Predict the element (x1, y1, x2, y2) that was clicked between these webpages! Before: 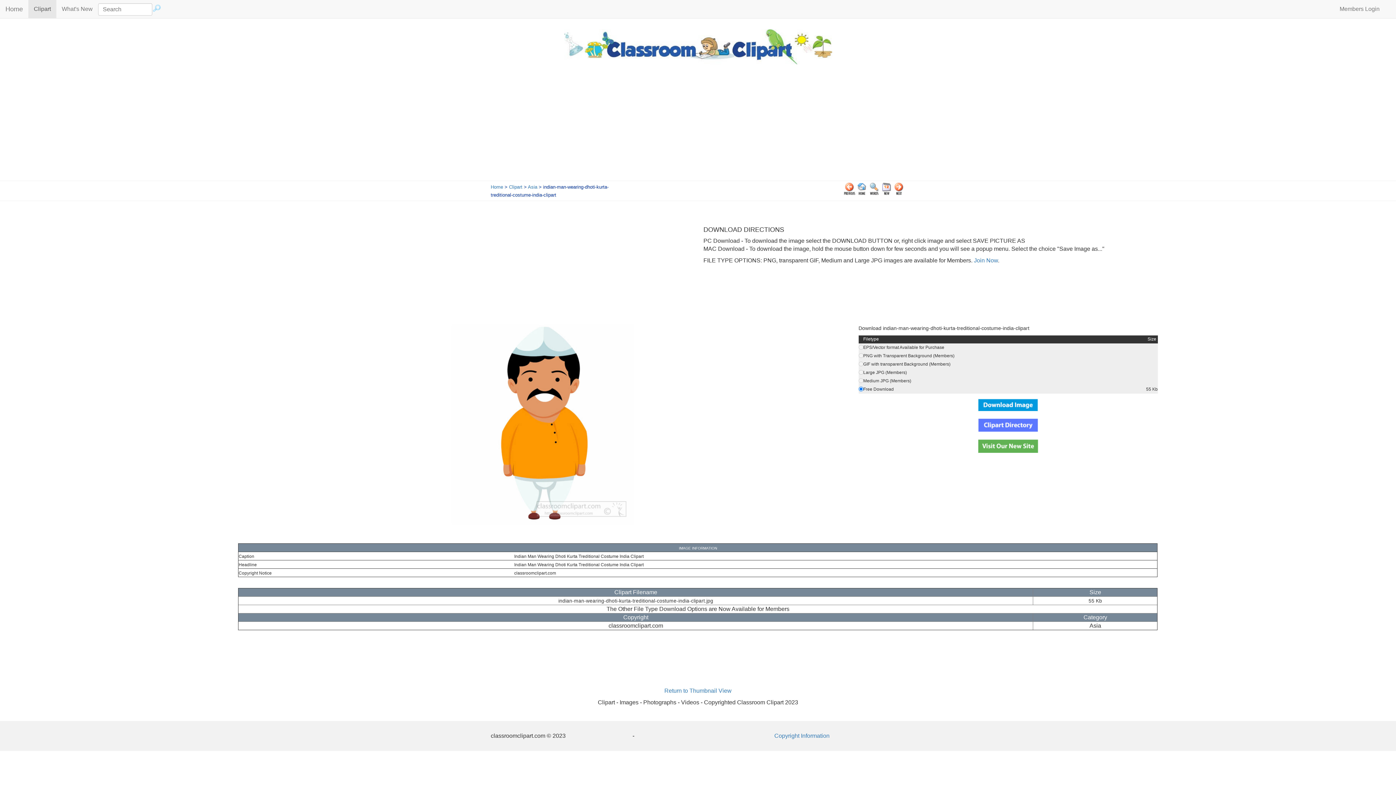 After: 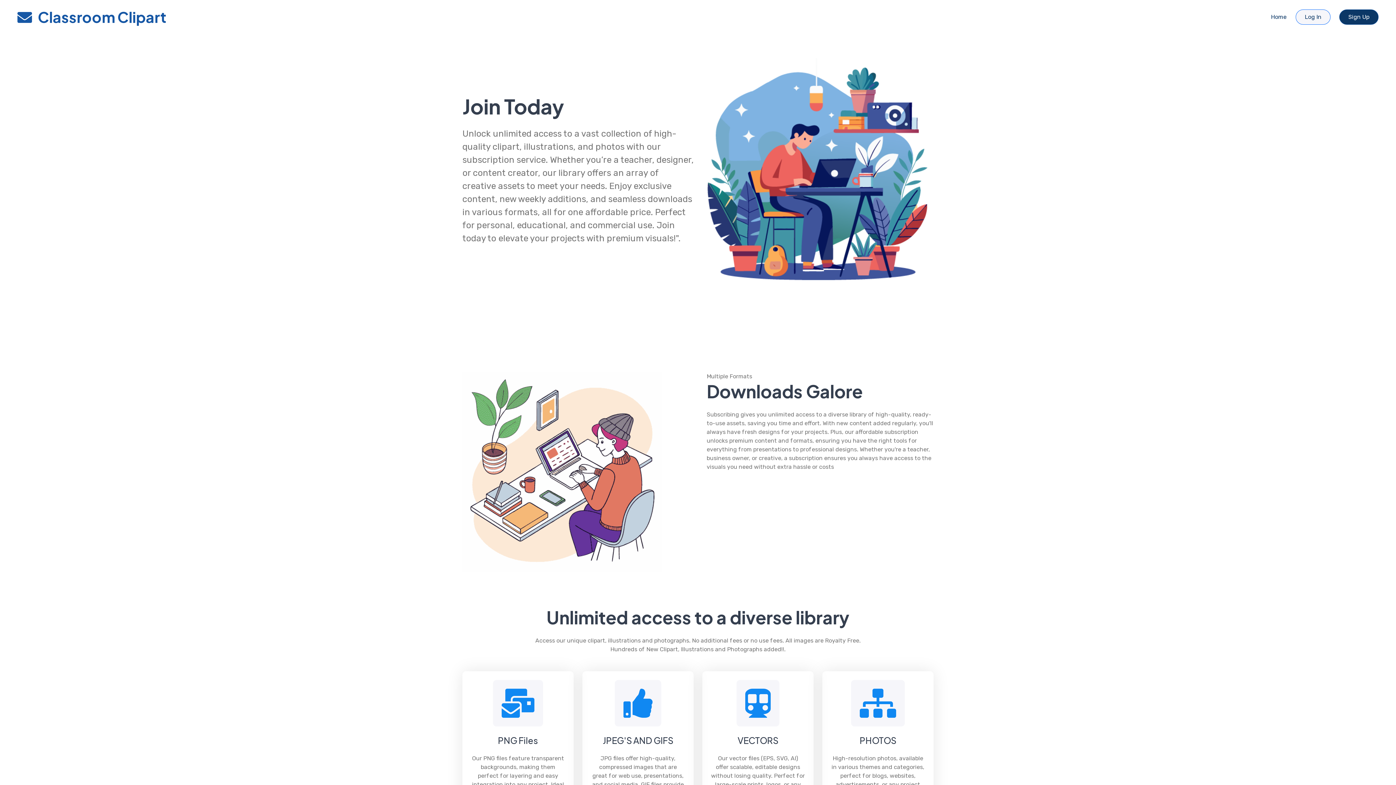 Action: bbox: (972, 257, 998, 263) label:  Join Now